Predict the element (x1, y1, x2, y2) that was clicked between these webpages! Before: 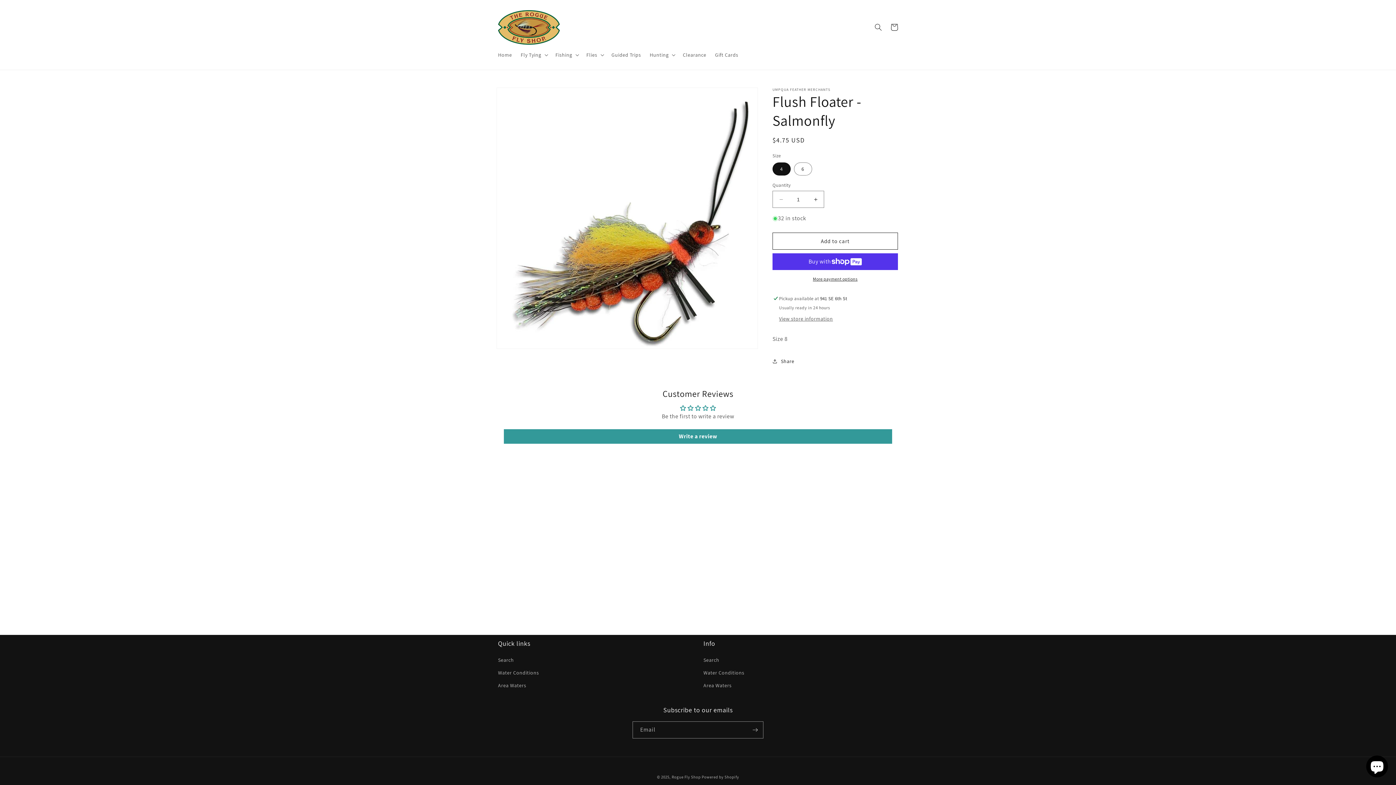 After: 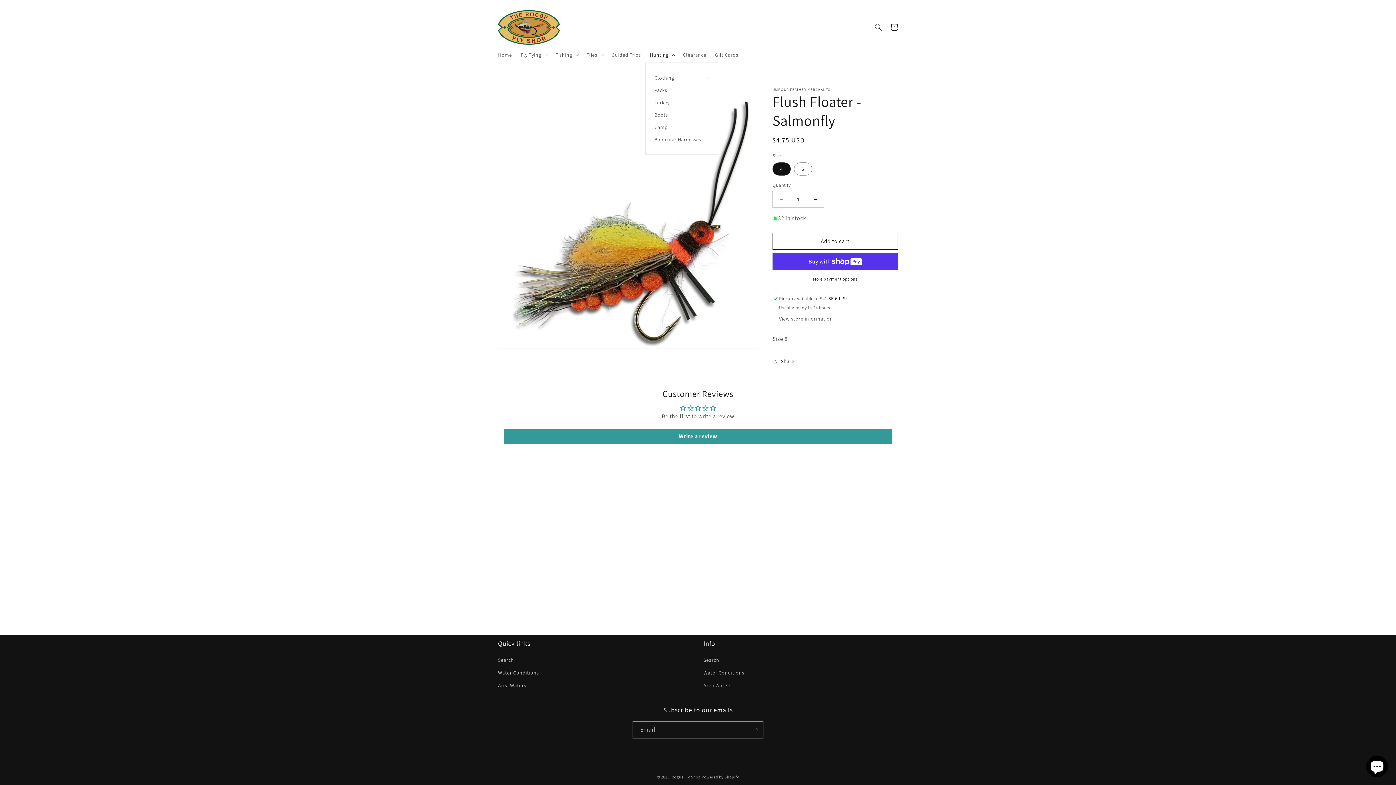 Action: bbox: (645, 47, 678, 62) label: Hunting